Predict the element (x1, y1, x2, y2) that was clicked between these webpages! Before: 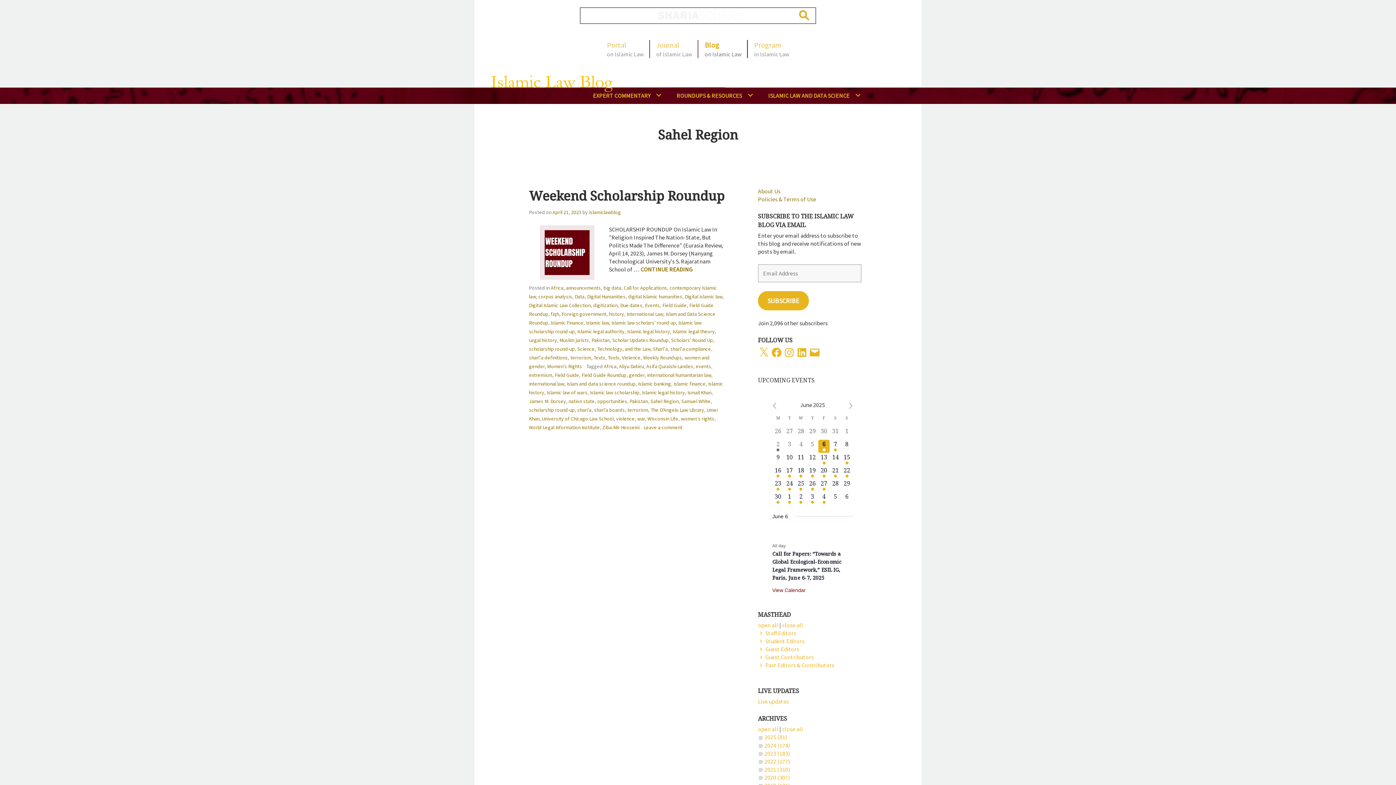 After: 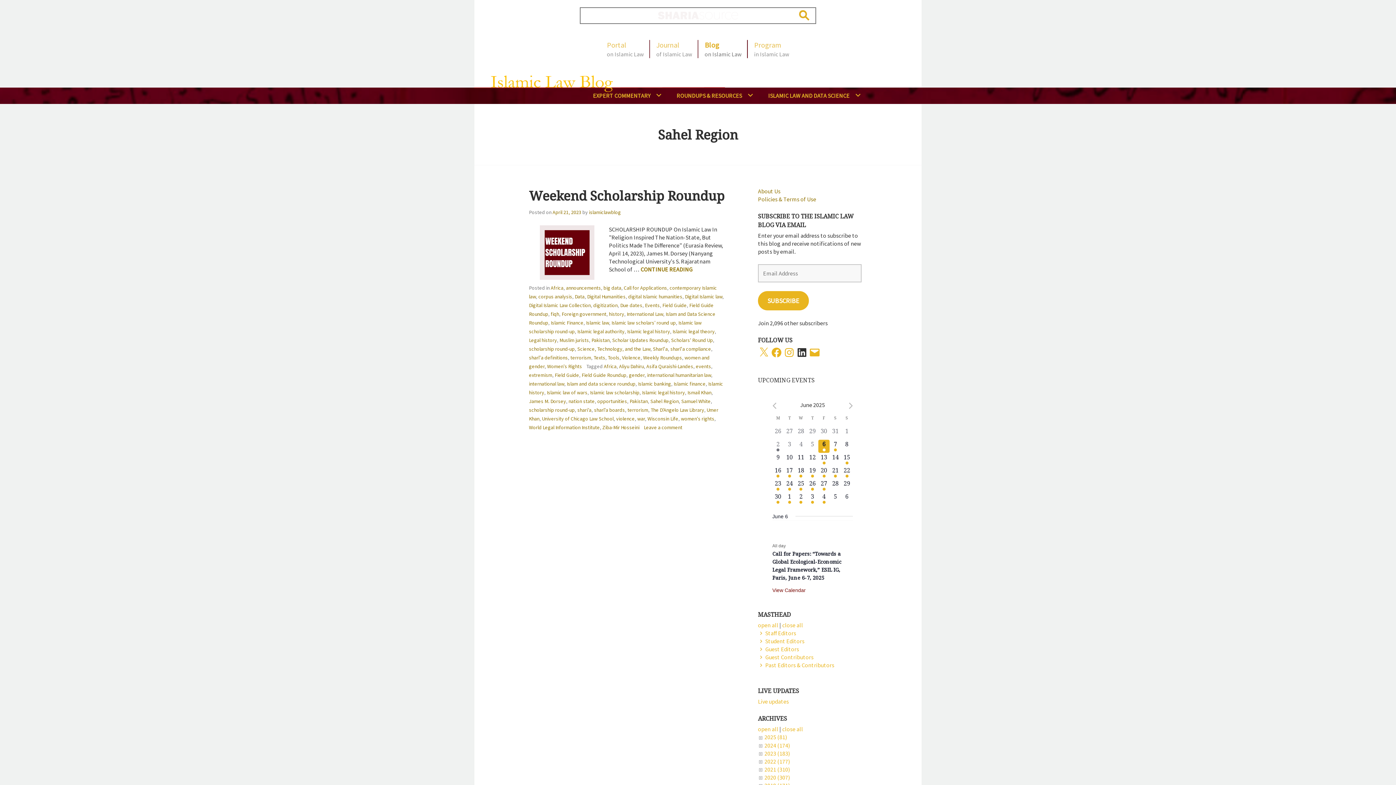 Action: label: LinkedIn bbox: (796, 346, 808, 358)